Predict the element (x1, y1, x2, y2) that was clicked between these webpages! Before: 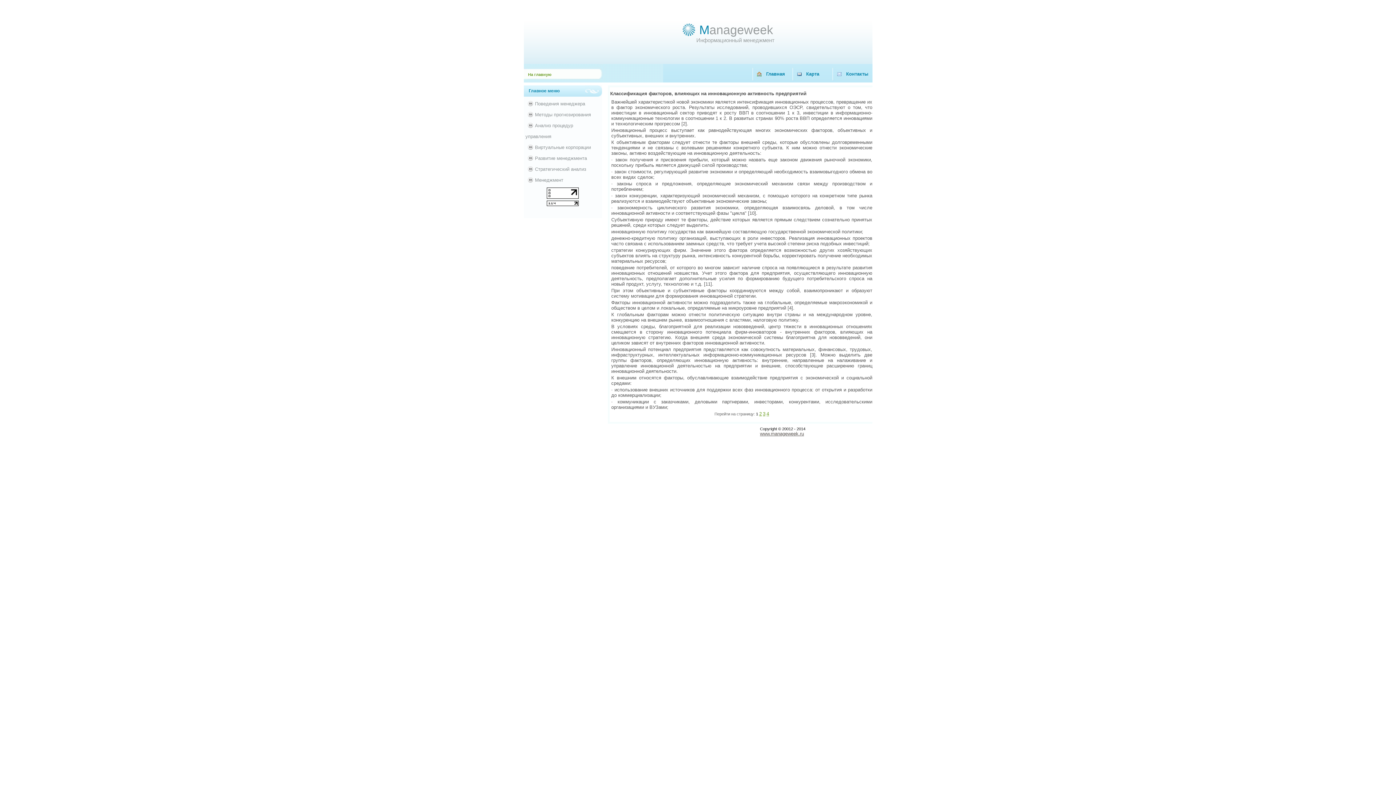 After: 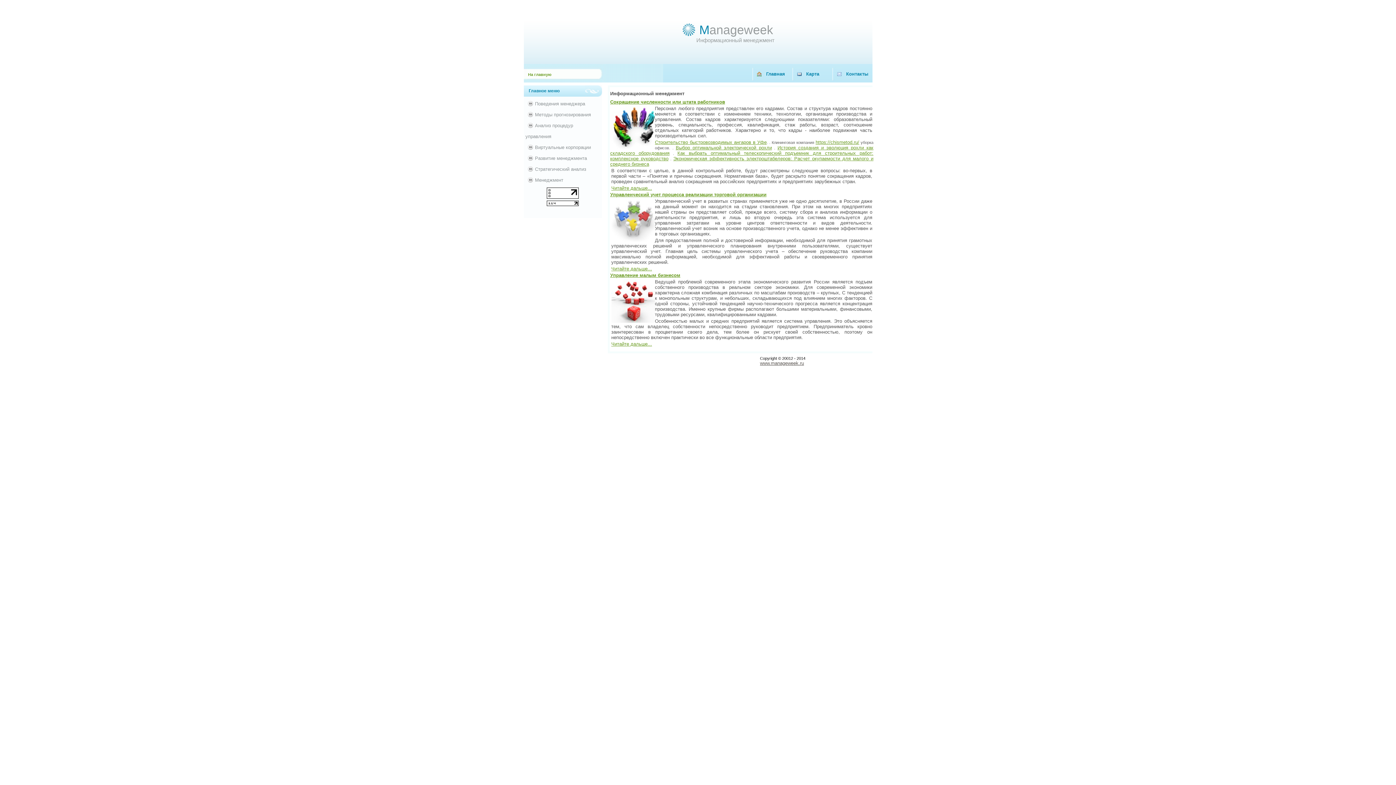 Action: label: Контакты bbox: (832, 64, 872, 89)